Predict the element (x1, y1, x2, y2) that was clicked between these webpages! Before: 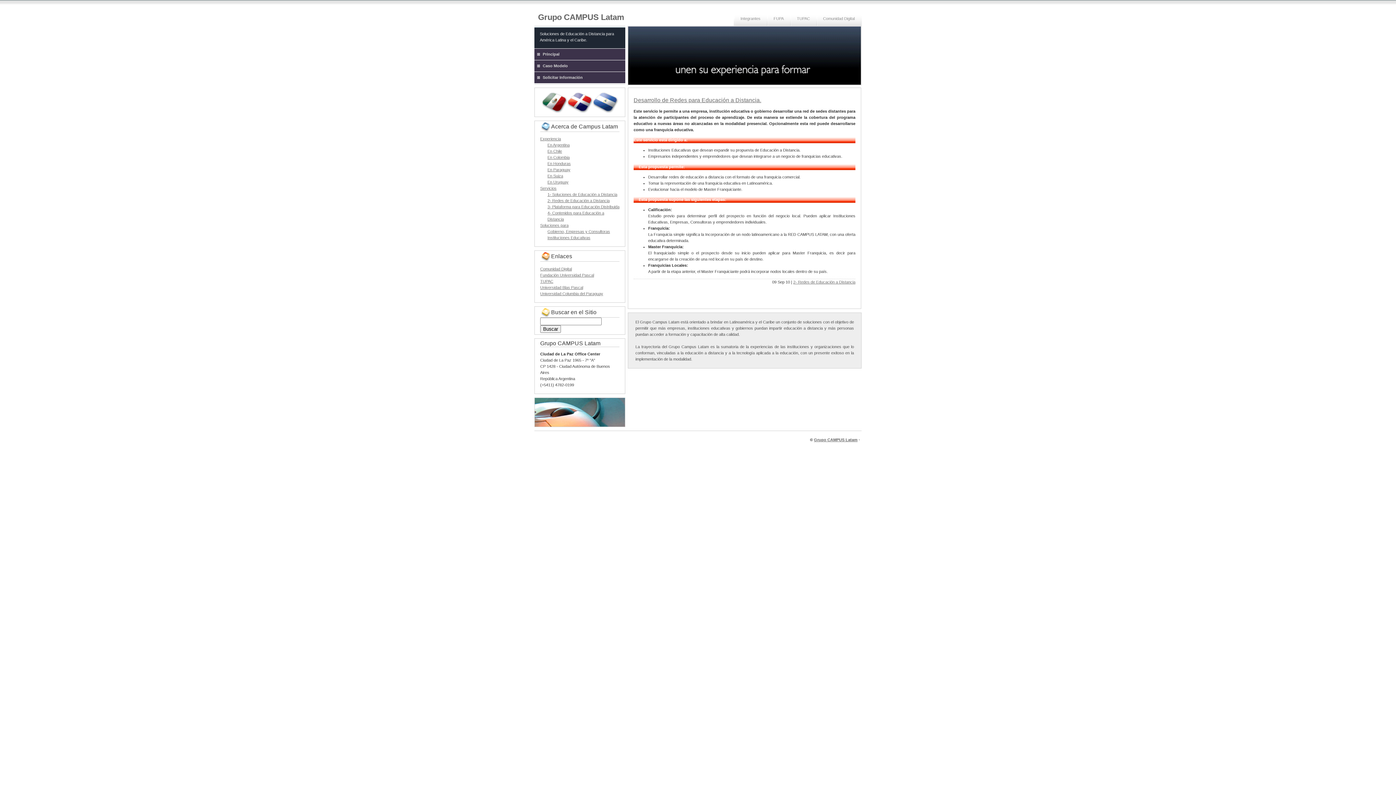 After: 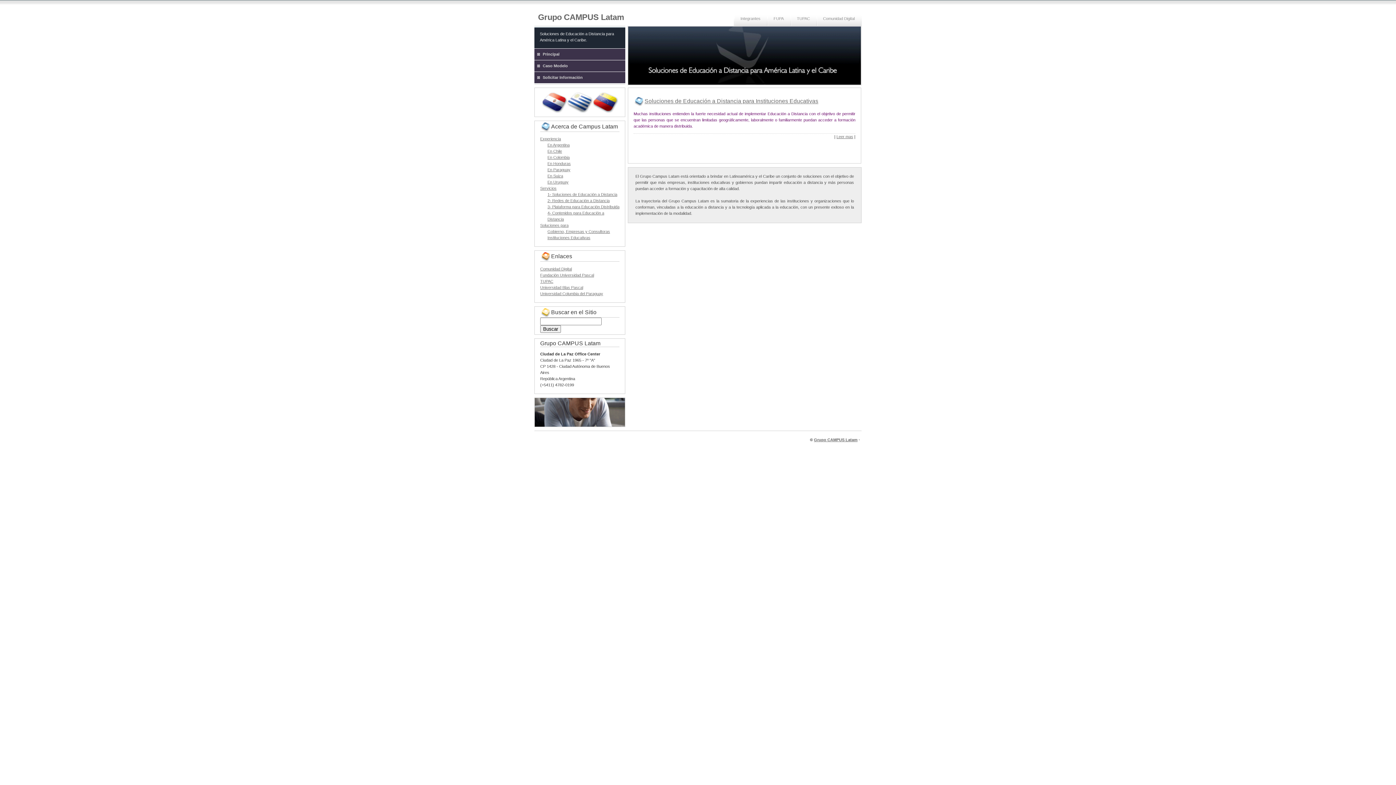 Action: bbox: (547, 235, 590, 240) label: Instituciones Educativas